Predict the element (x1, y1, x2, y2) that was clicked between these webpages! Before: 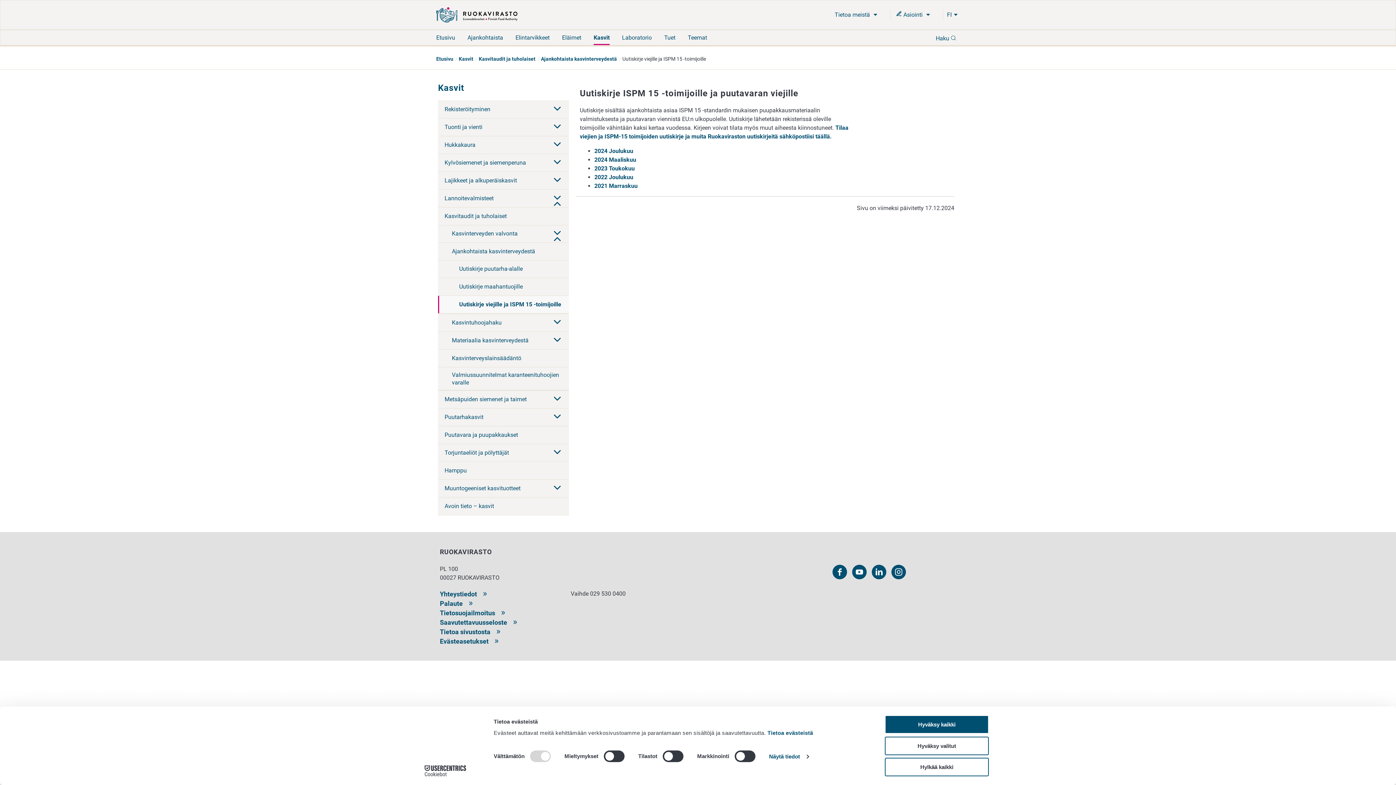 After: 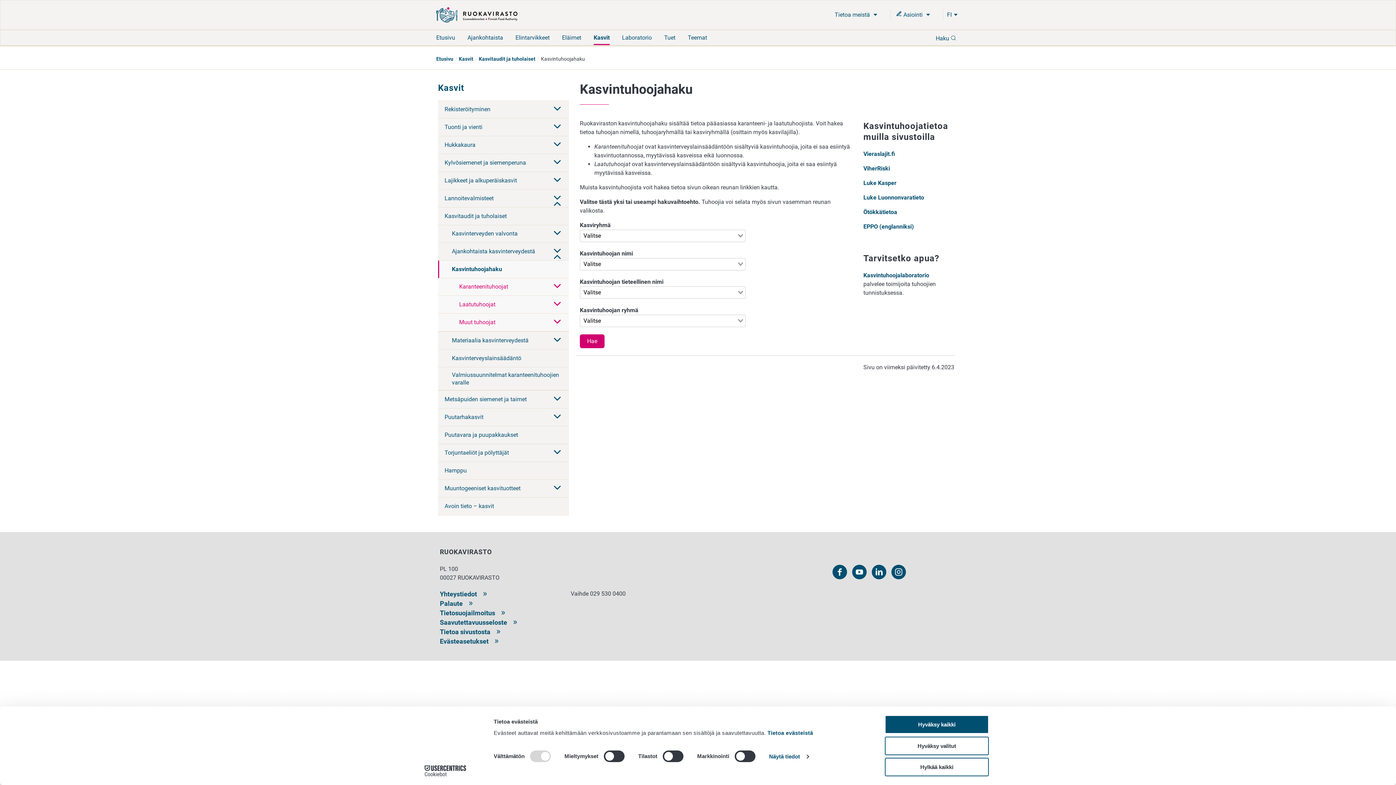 Action: label: Kasvintuhoojahaku bbox: (452, 315, 549, 330)